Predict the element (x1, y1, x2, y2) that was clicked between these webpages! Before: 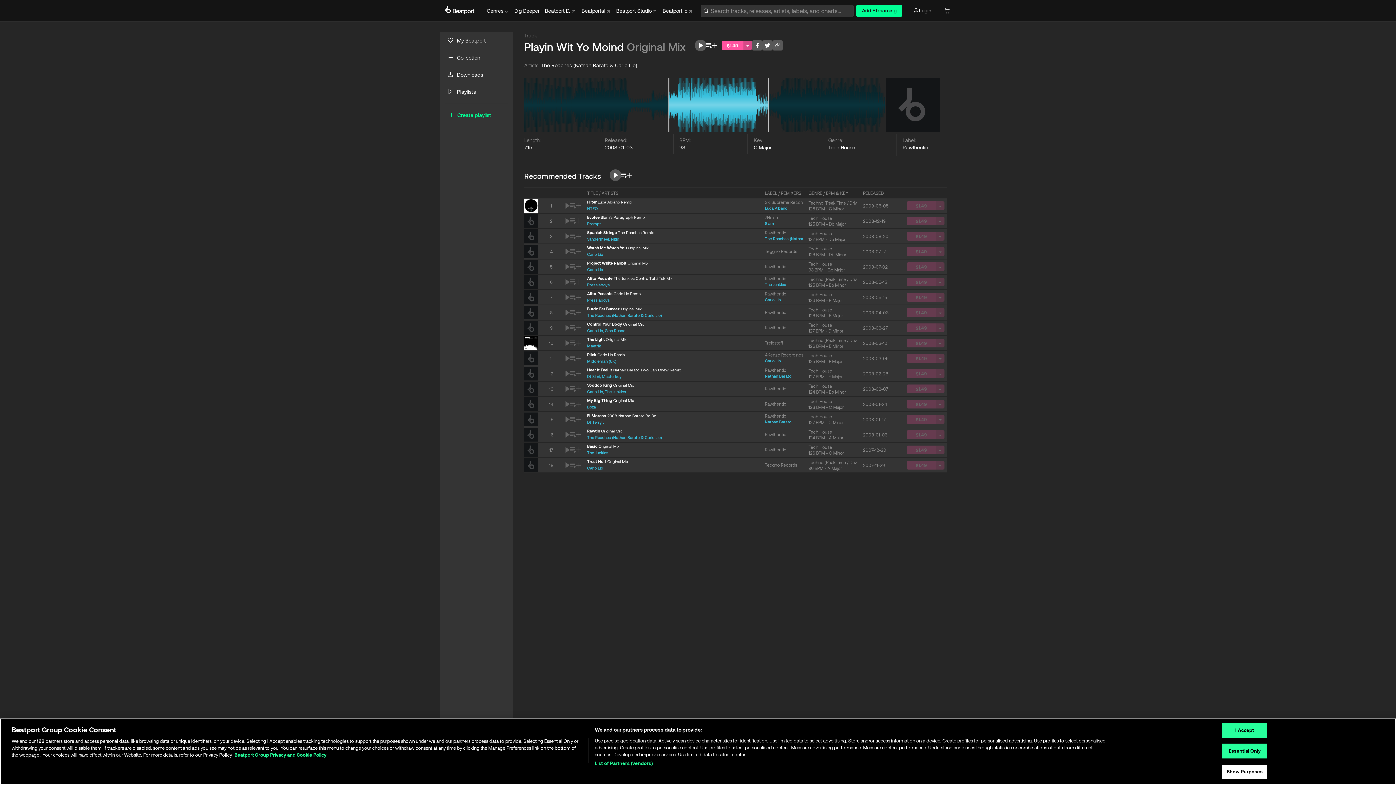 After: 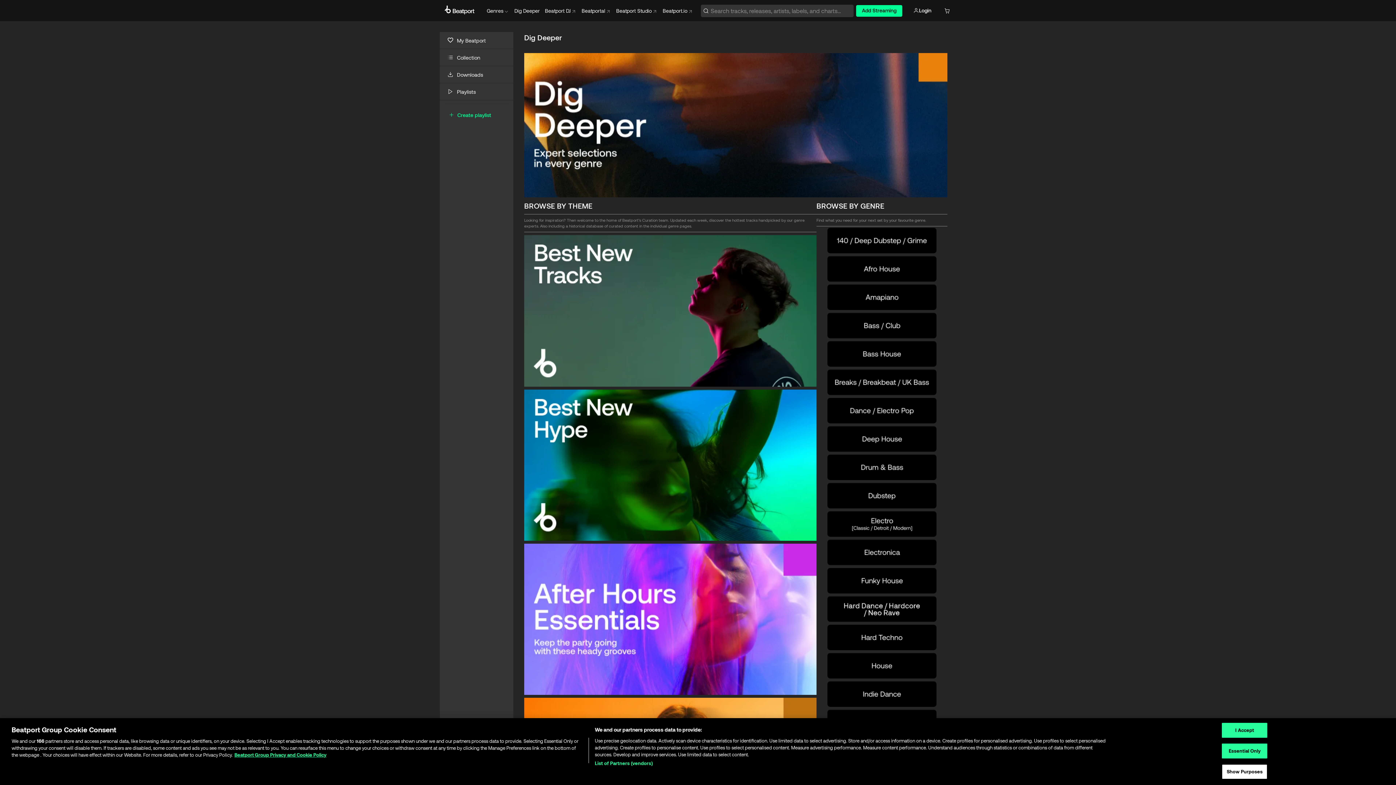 Action: label: Dig Deeper bbox: (514, 7, 540, 14)